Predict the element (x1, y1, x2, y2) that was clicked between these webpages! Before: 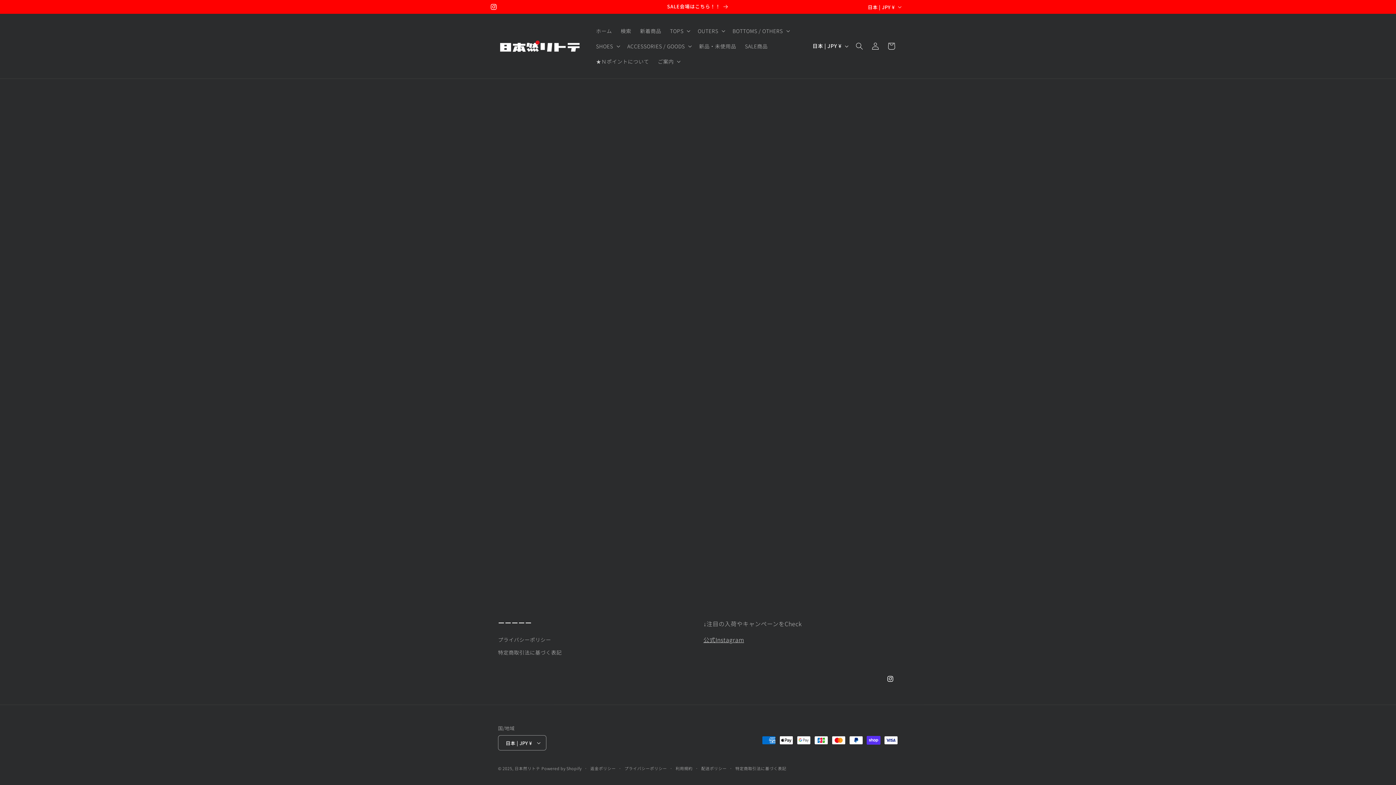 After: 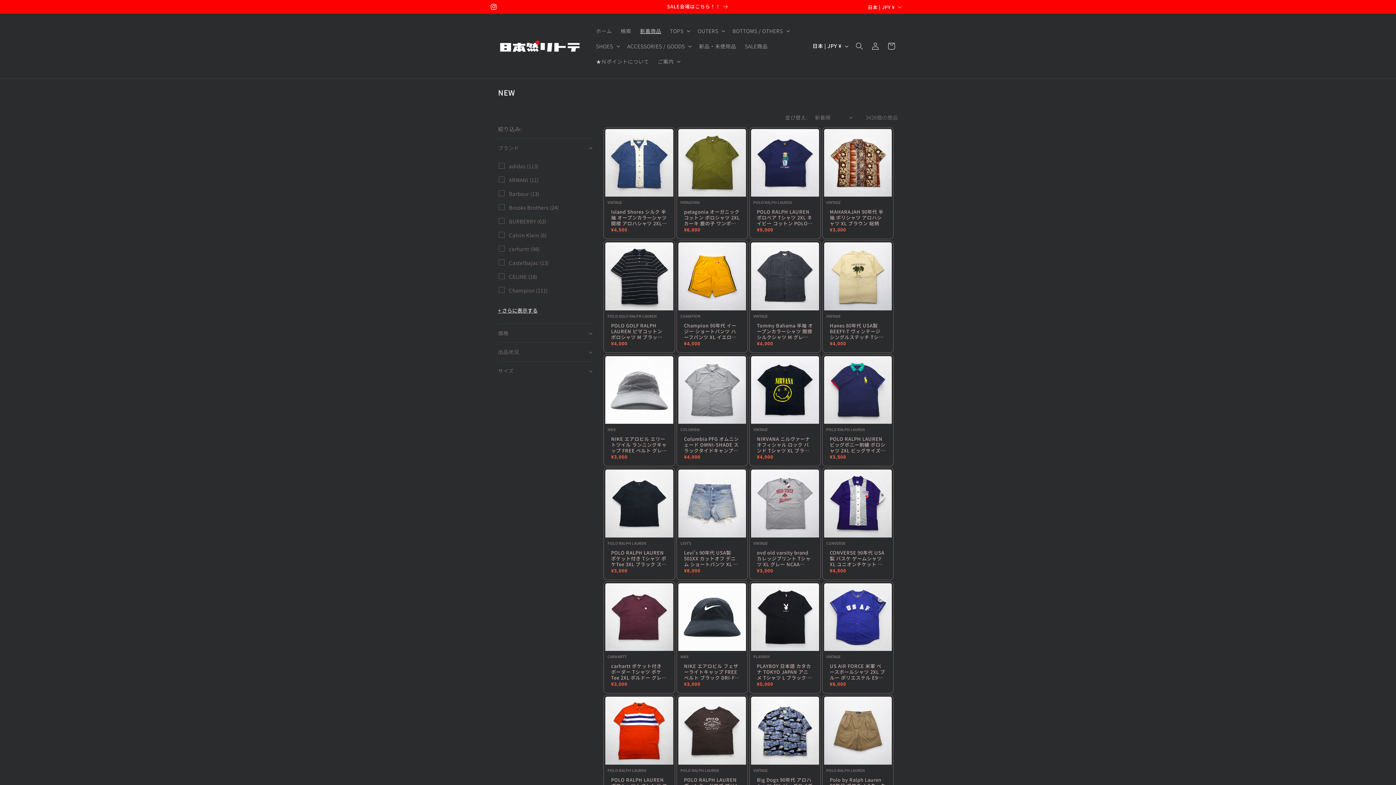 Action: label: 新着商品 bbox: (635, 23, 665, 38)